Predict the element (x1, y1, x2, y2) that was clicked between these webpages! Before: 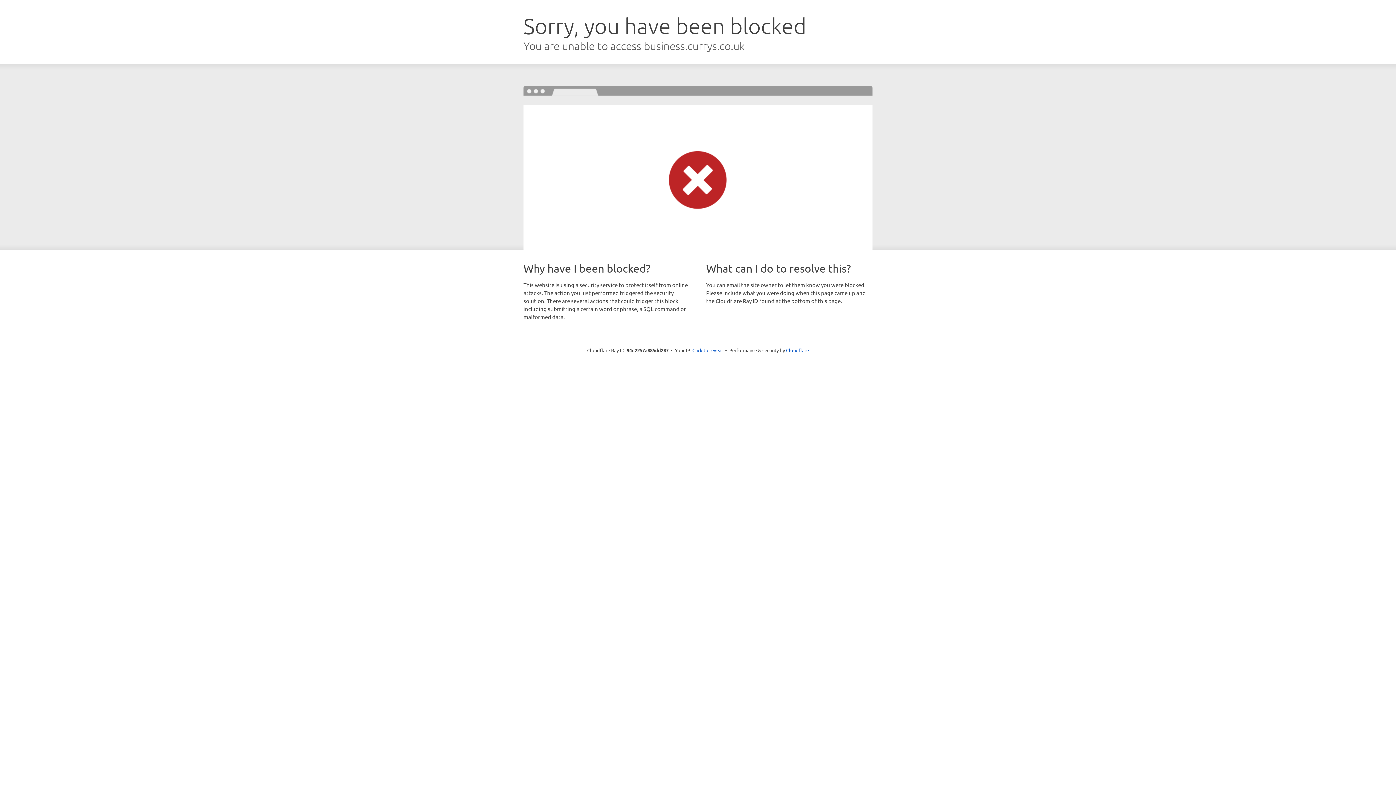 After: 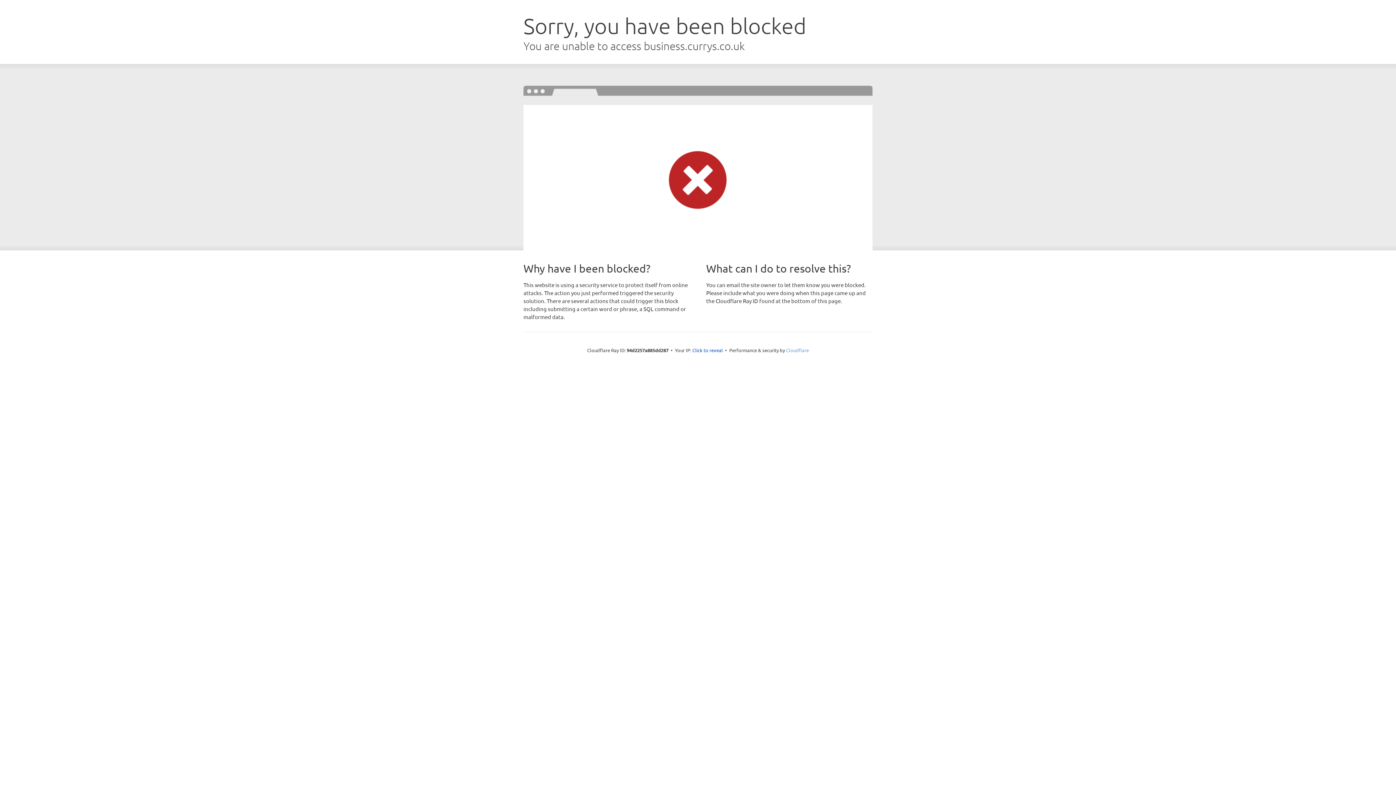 Action: label: Cloudflare bbox: (786, 347, 809, 353)